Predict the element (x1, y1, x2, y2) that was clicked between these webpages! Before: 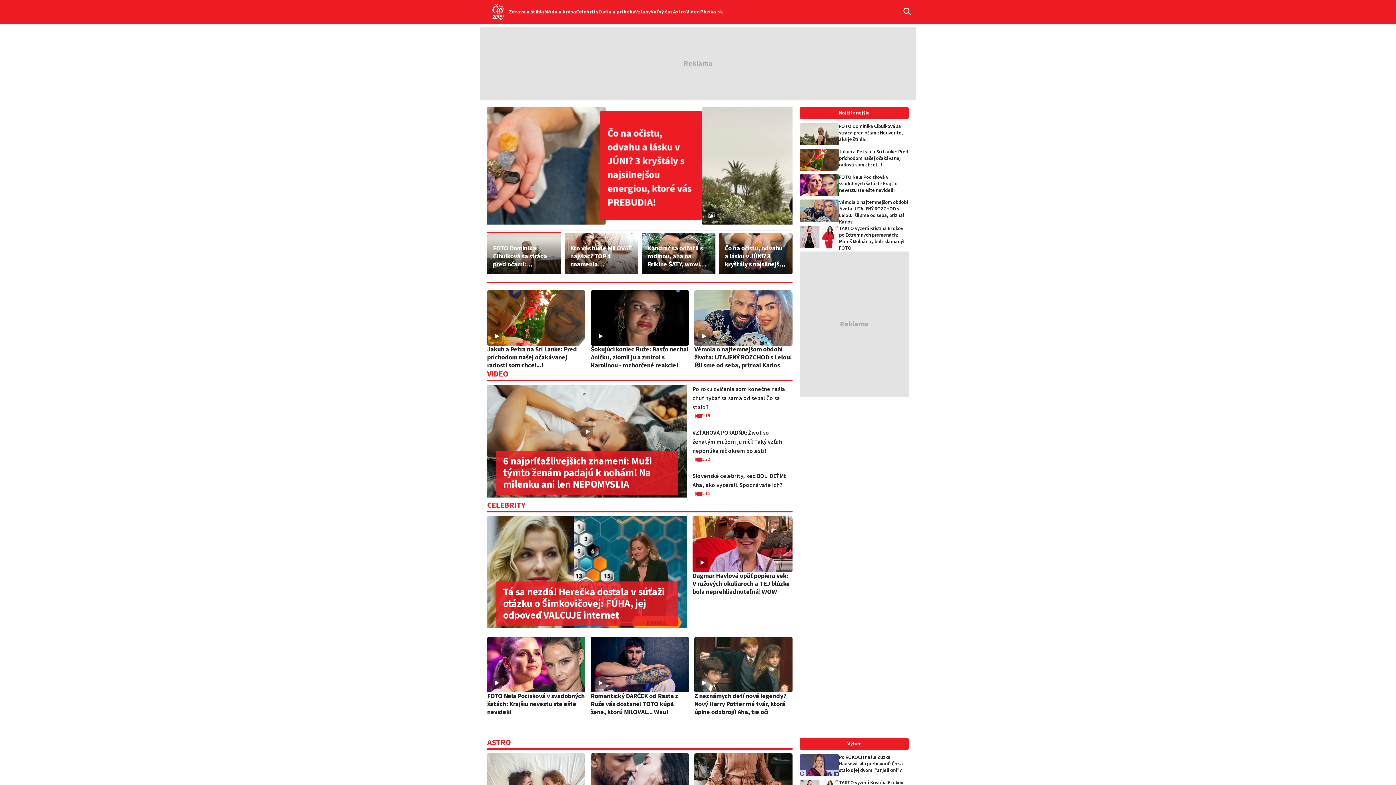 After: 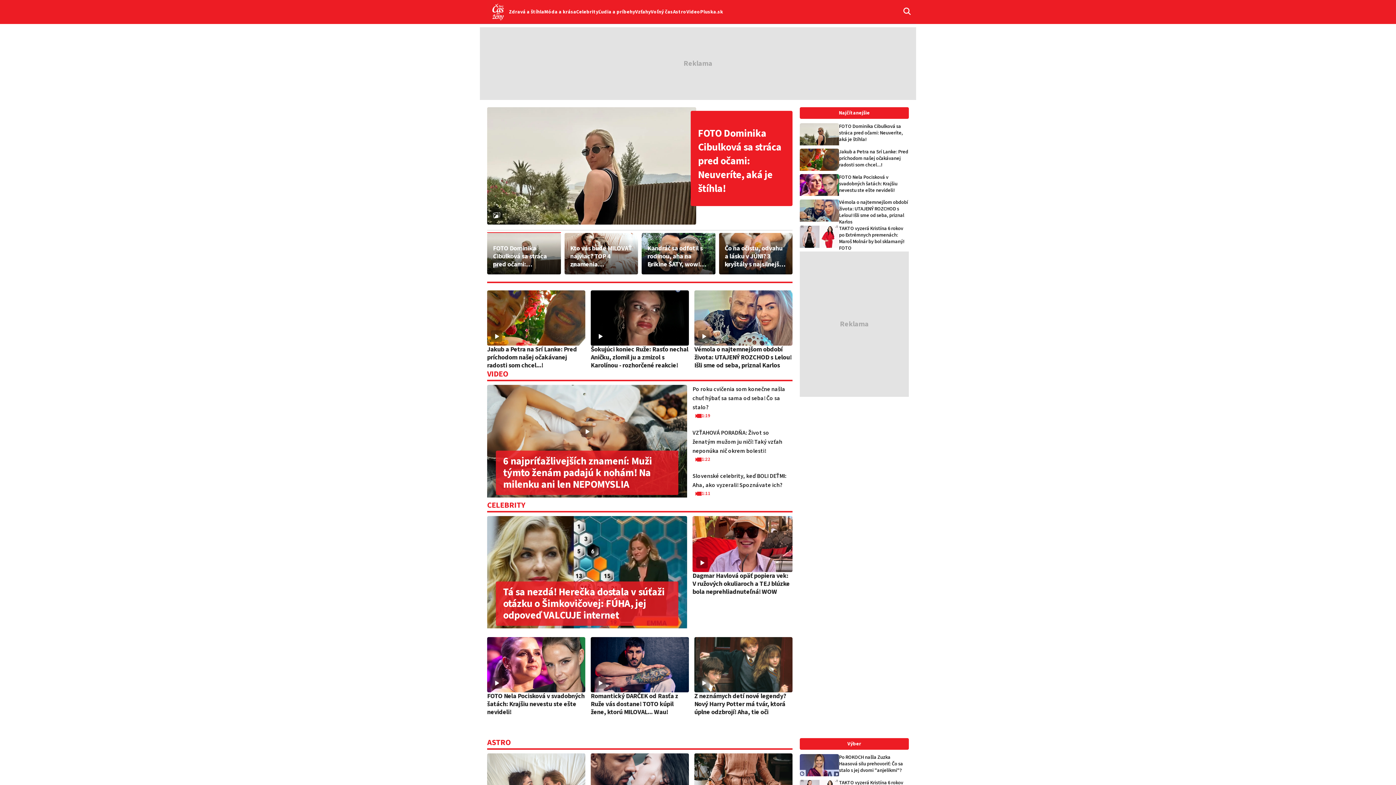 Action: bbox: (480, 0, 509, 24)